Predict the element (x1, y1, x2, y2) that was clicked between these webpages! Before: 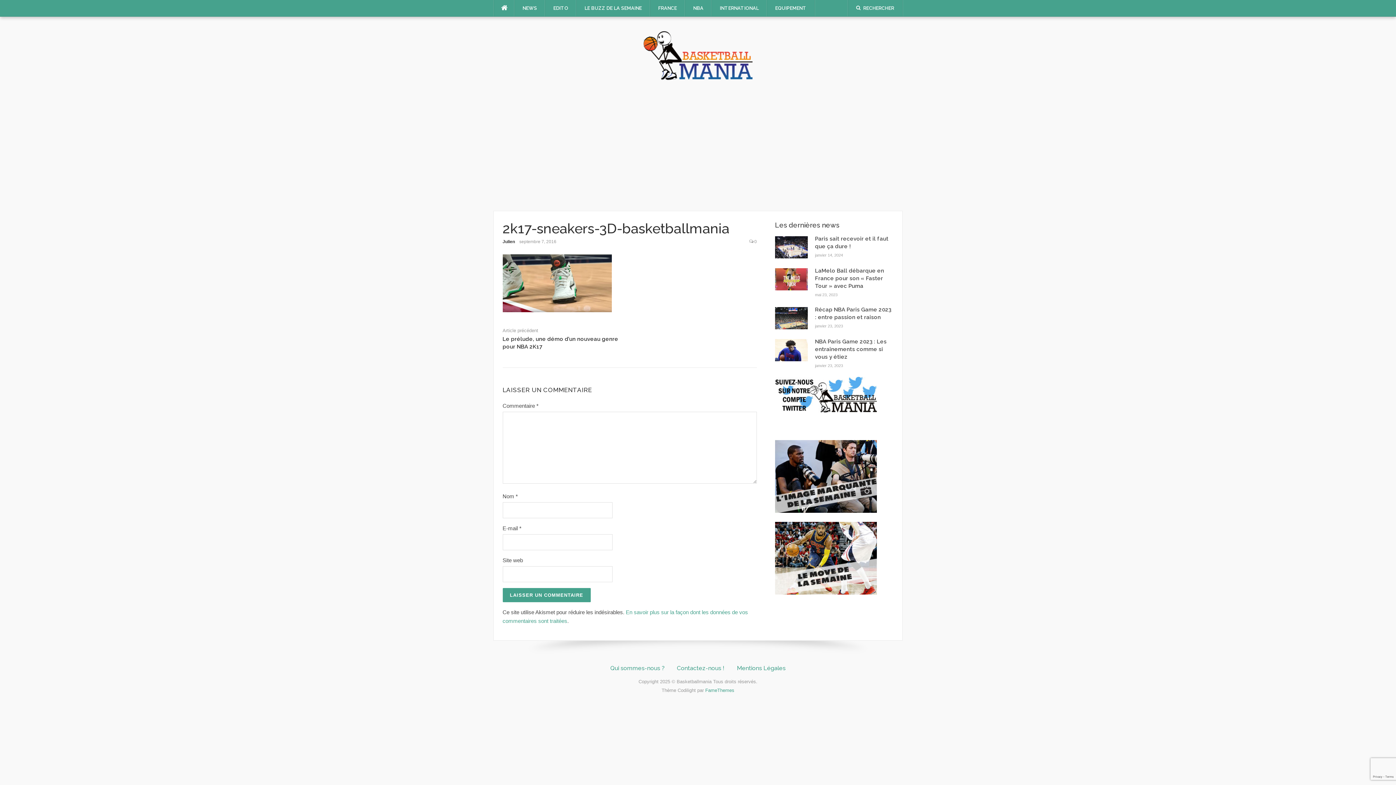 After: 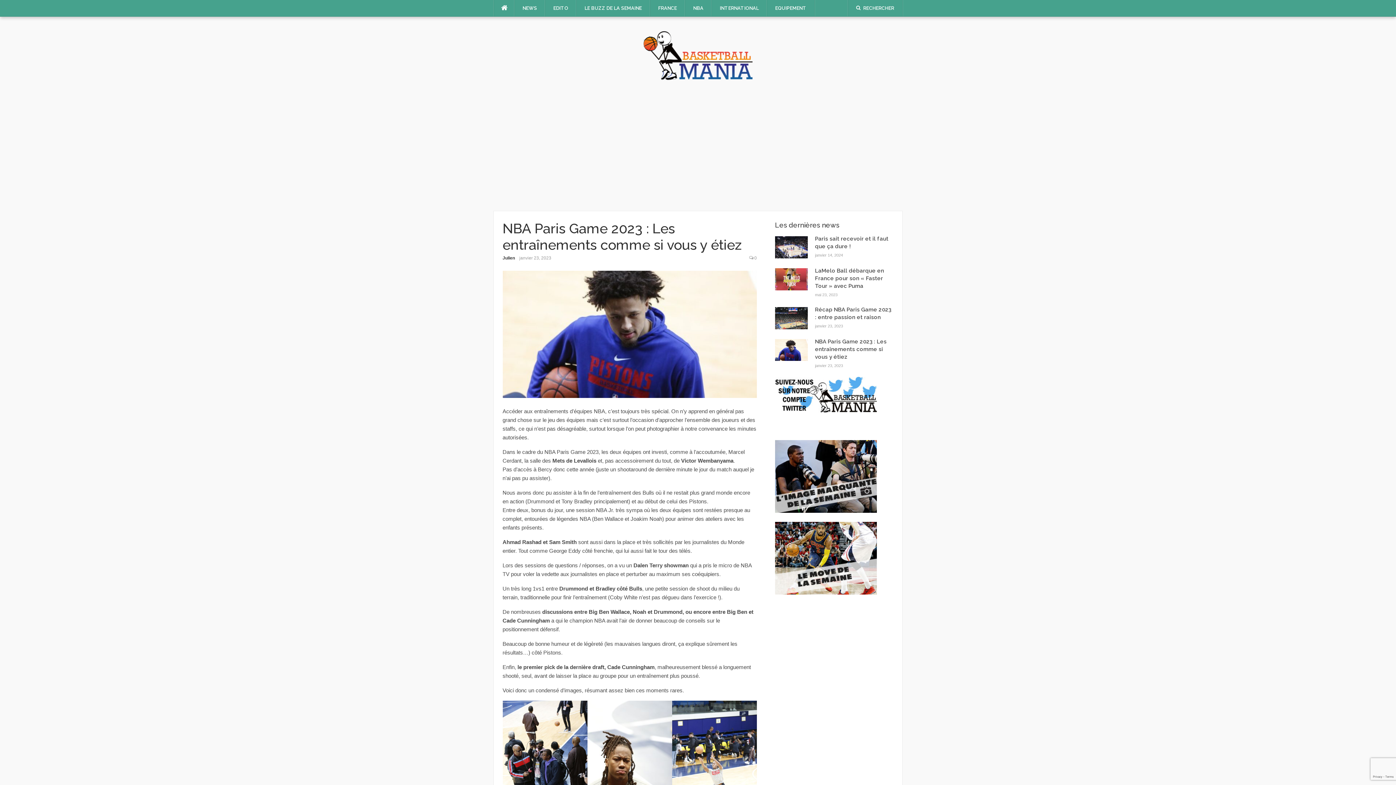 Action: bbox: (815, 338, 886, 360) label: NBA Paris Game 2023 : Les entraînements comme si vous y étiez